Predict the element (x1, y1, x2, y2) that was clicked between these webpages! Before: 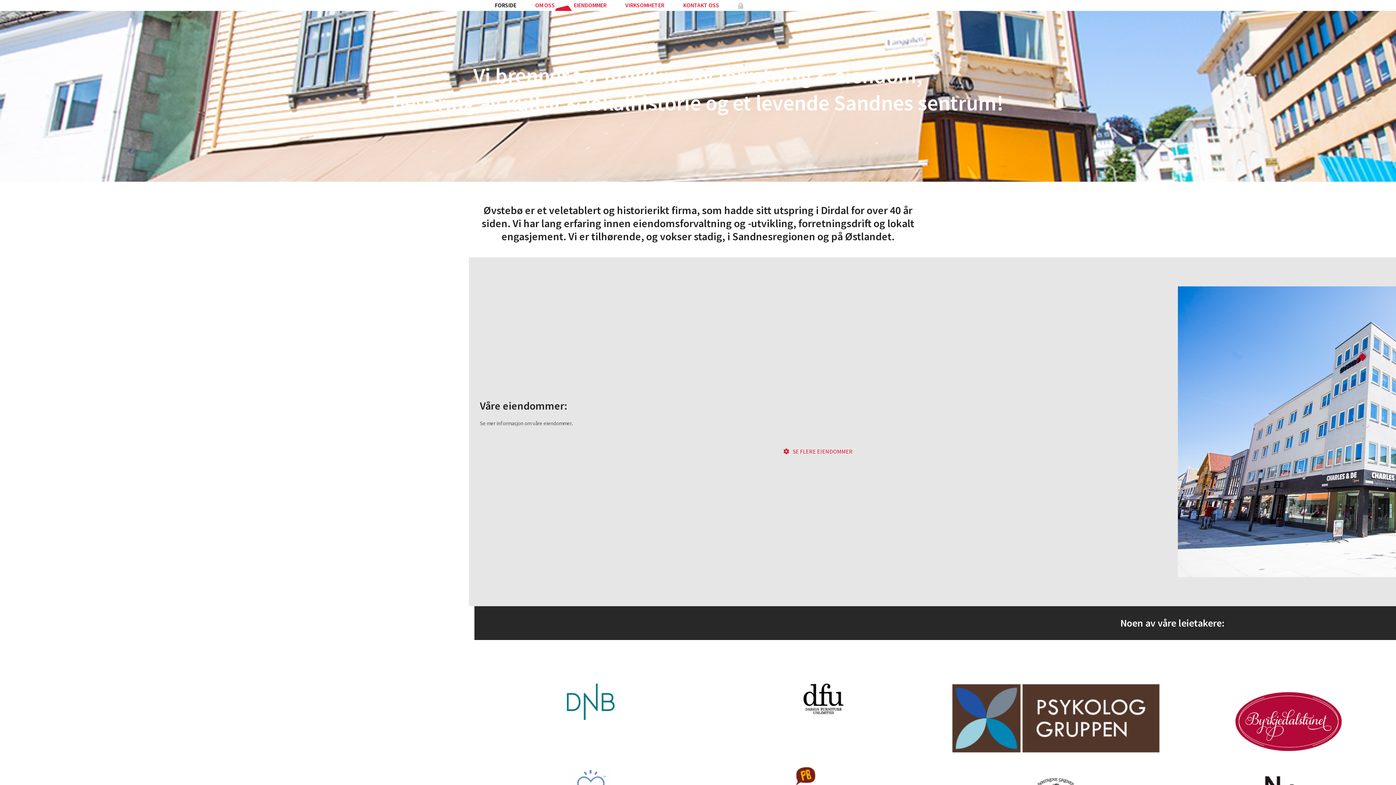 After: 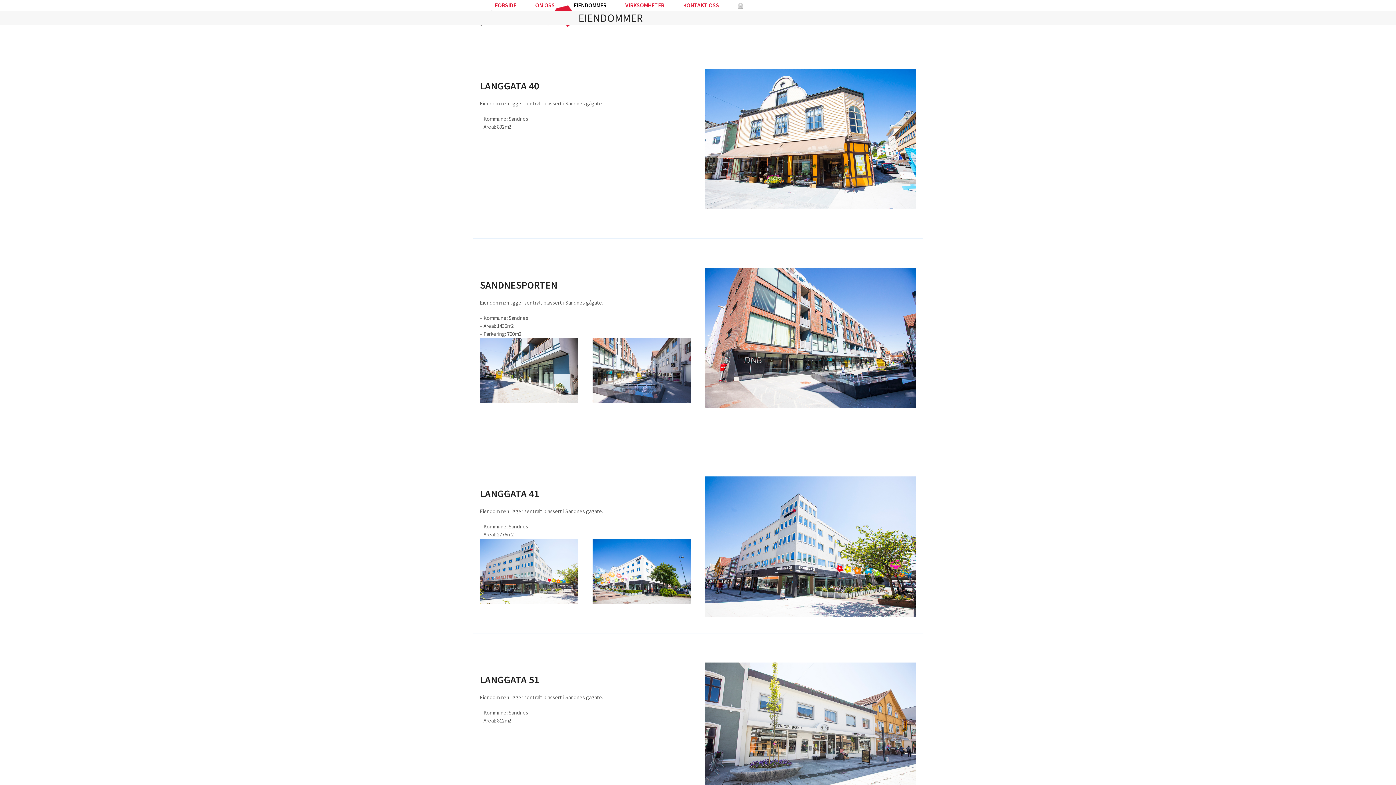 Action: bbox: (480, 435, 1156, 467) label: SE FLERE EIENDOMMER